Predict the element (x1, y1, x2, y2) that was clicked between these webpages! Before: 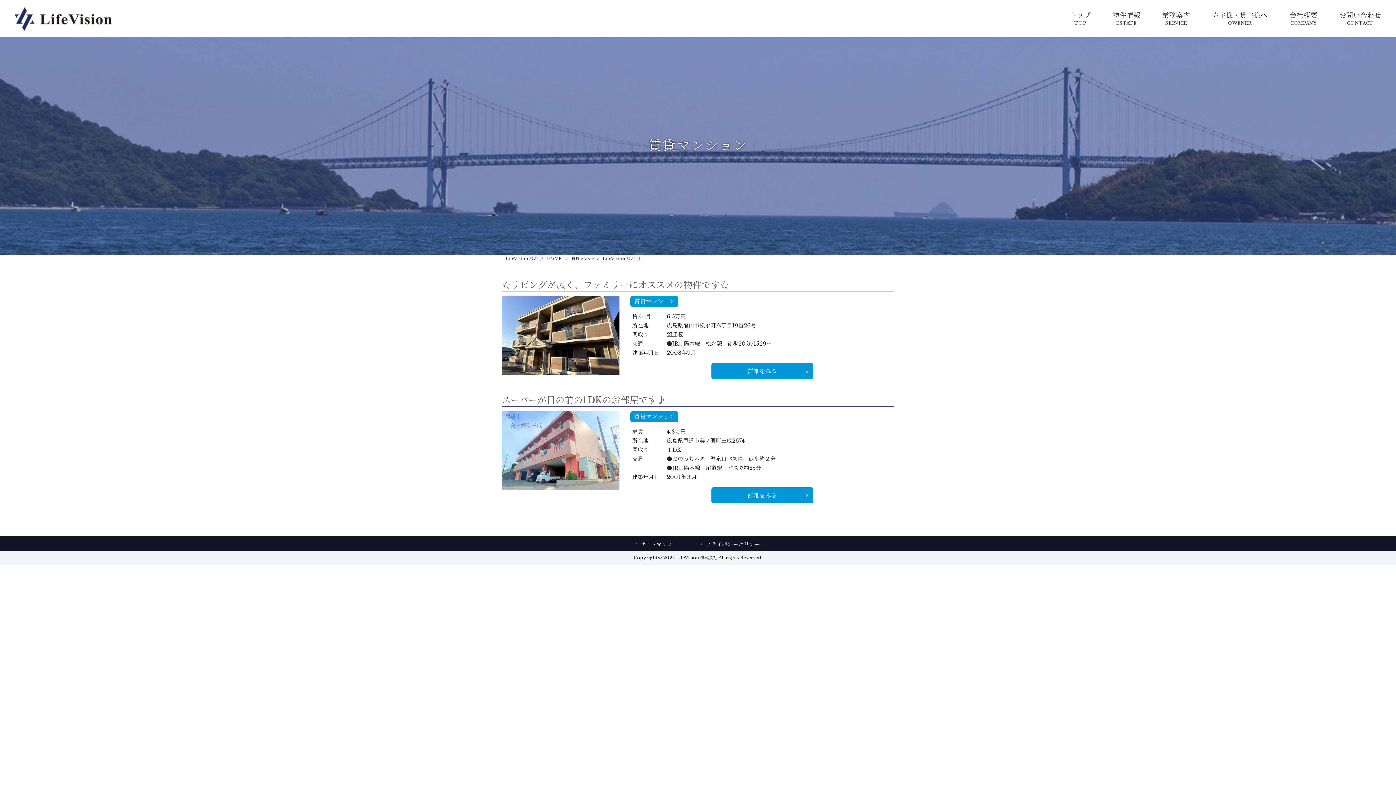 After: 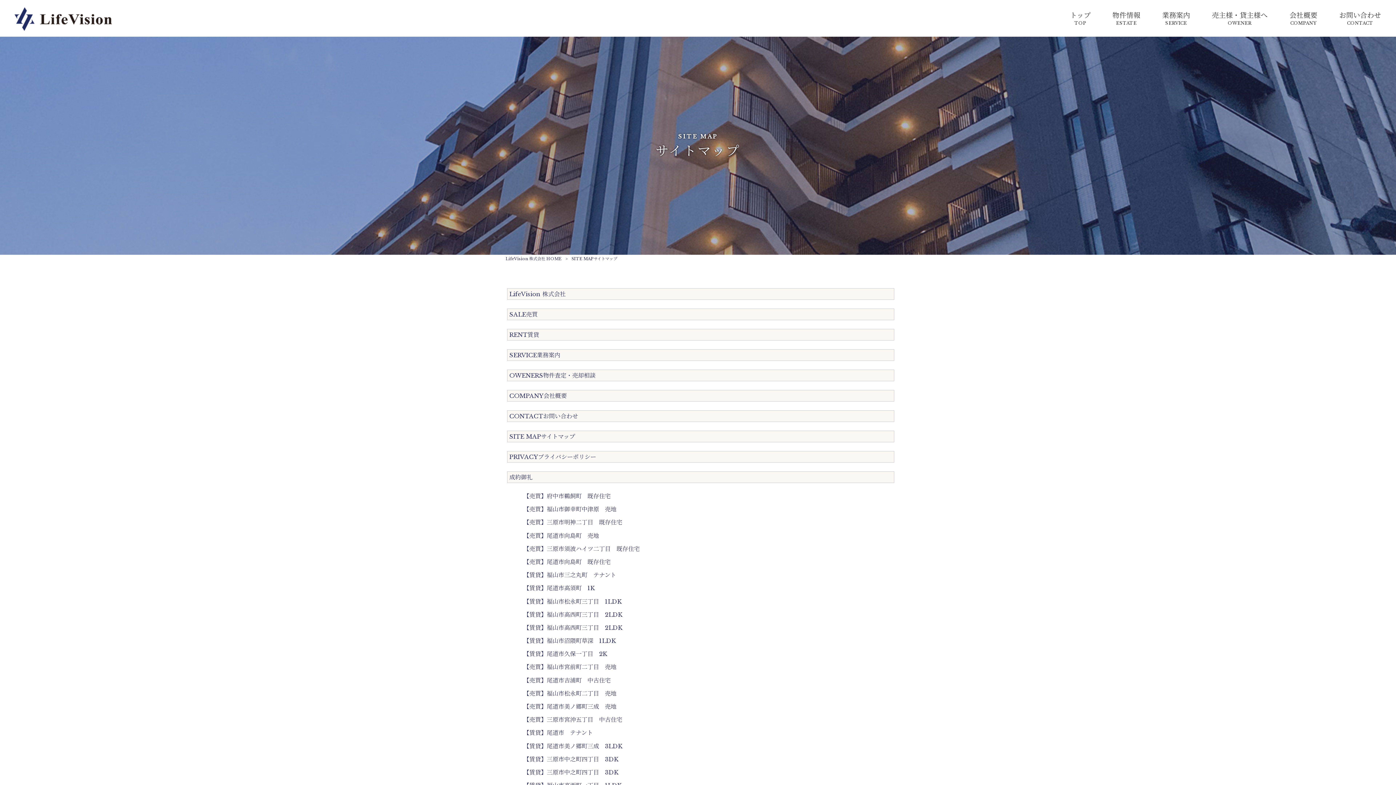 Action: label: サイトマップ bbox: (636, 540, 672, 548)